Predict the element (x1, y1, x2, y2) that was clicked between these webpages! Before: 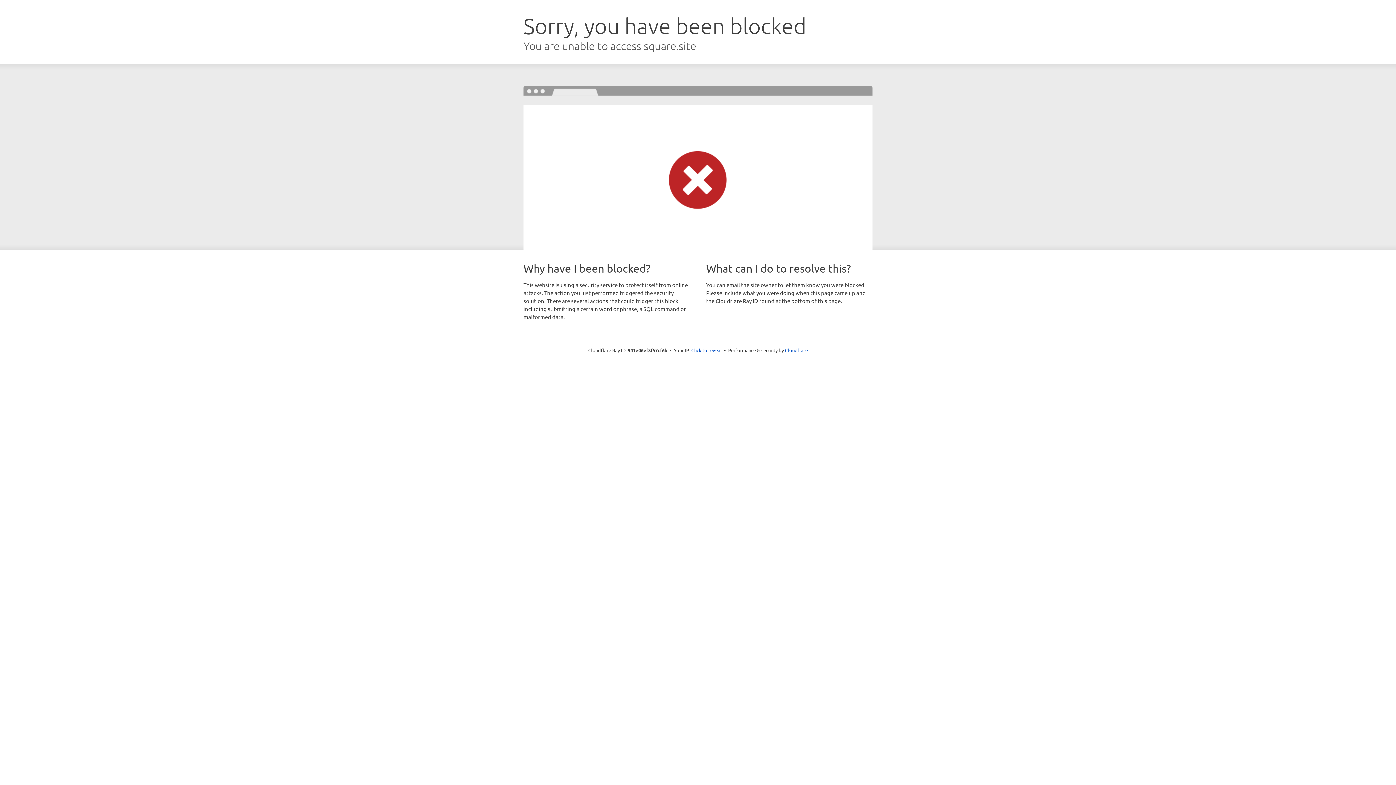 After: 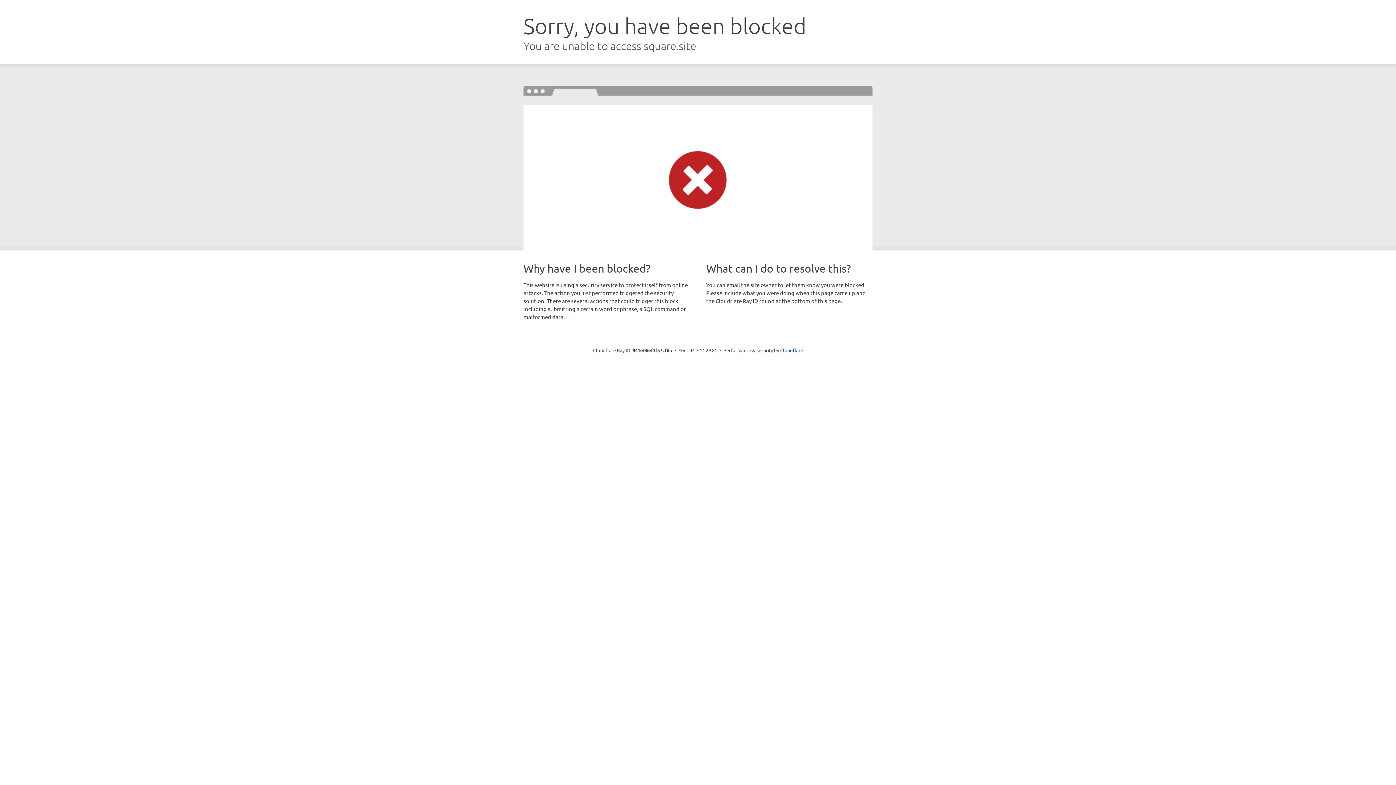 Action: bbox: (691, 346, 722, 353) label: Click to reveal